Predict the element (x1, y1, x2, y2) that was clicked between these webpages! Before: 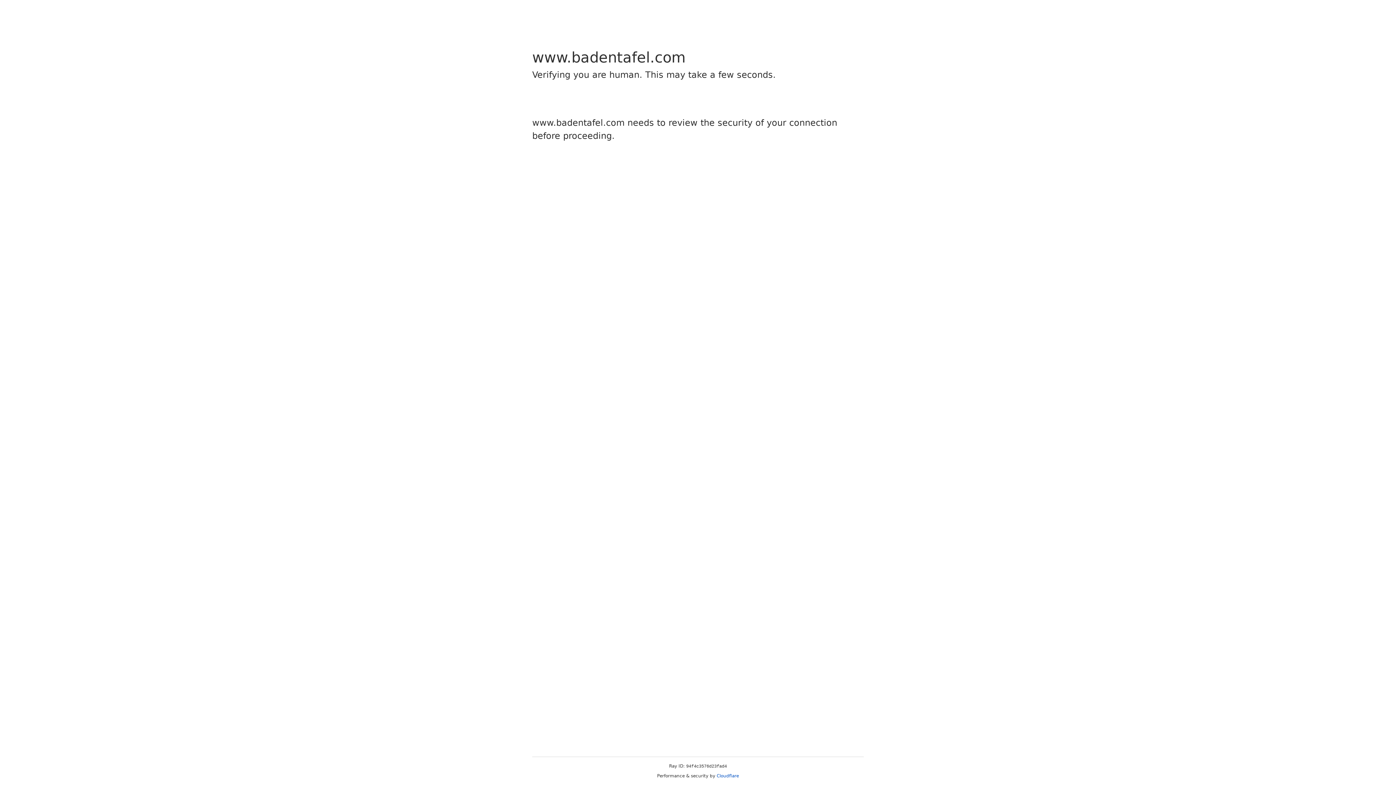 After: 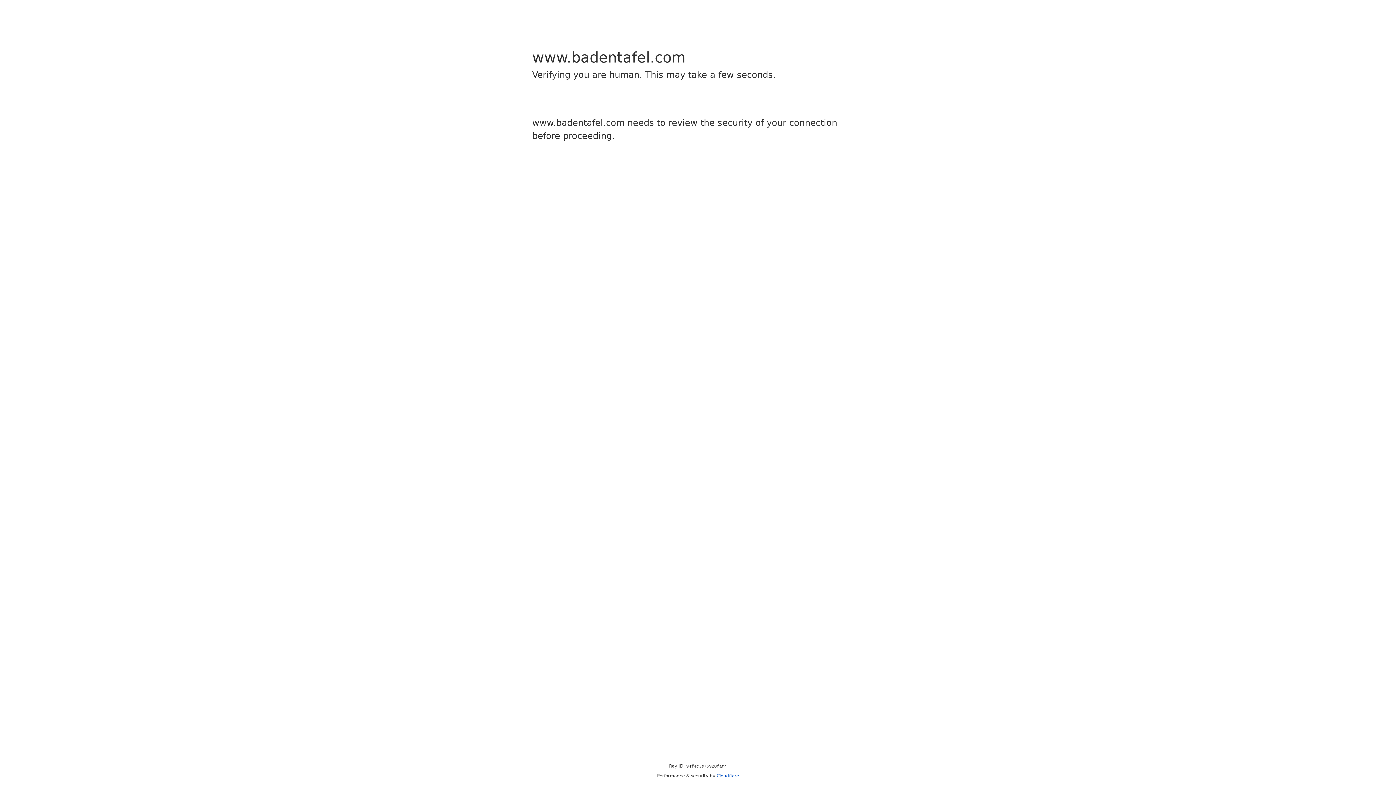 Action: bbox: (716, 773, 739, 778) label: Cloudflare